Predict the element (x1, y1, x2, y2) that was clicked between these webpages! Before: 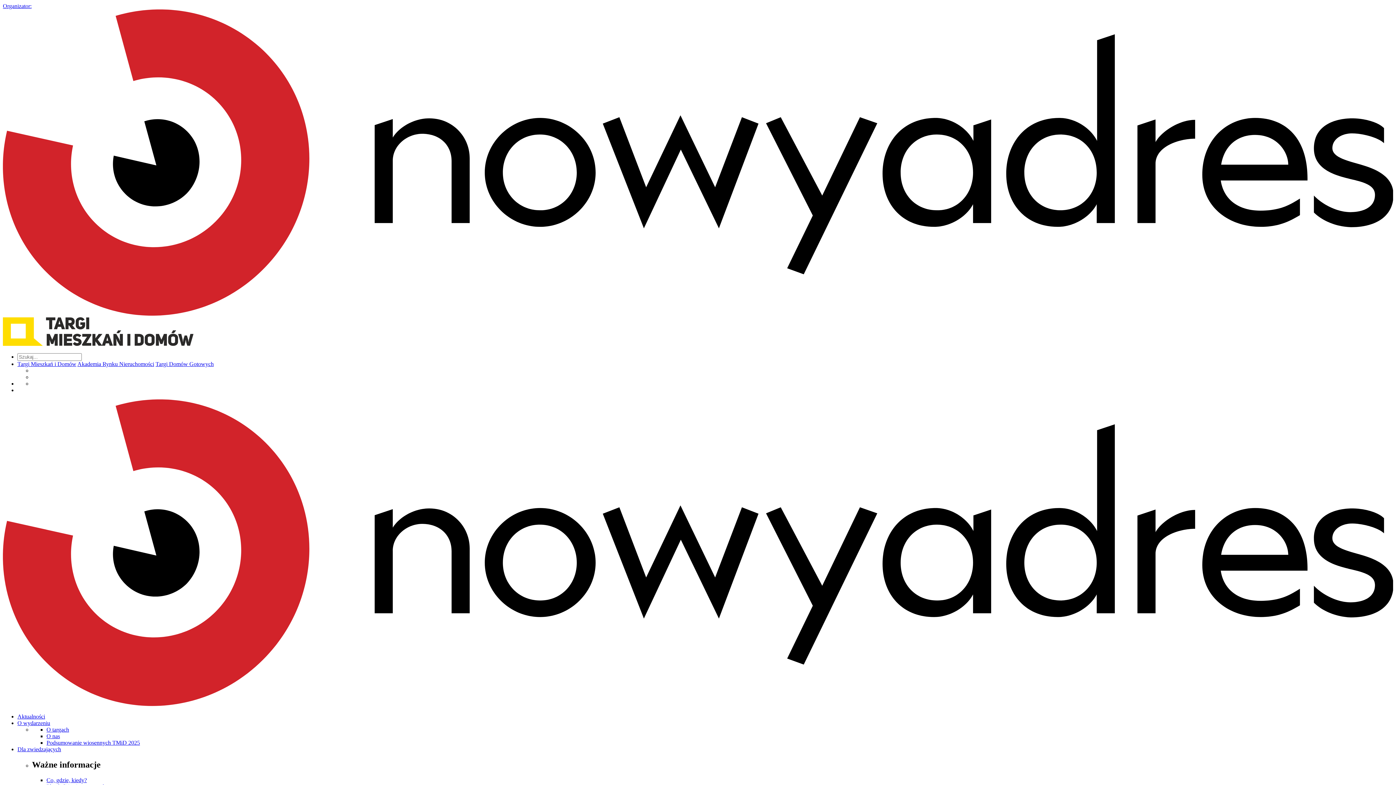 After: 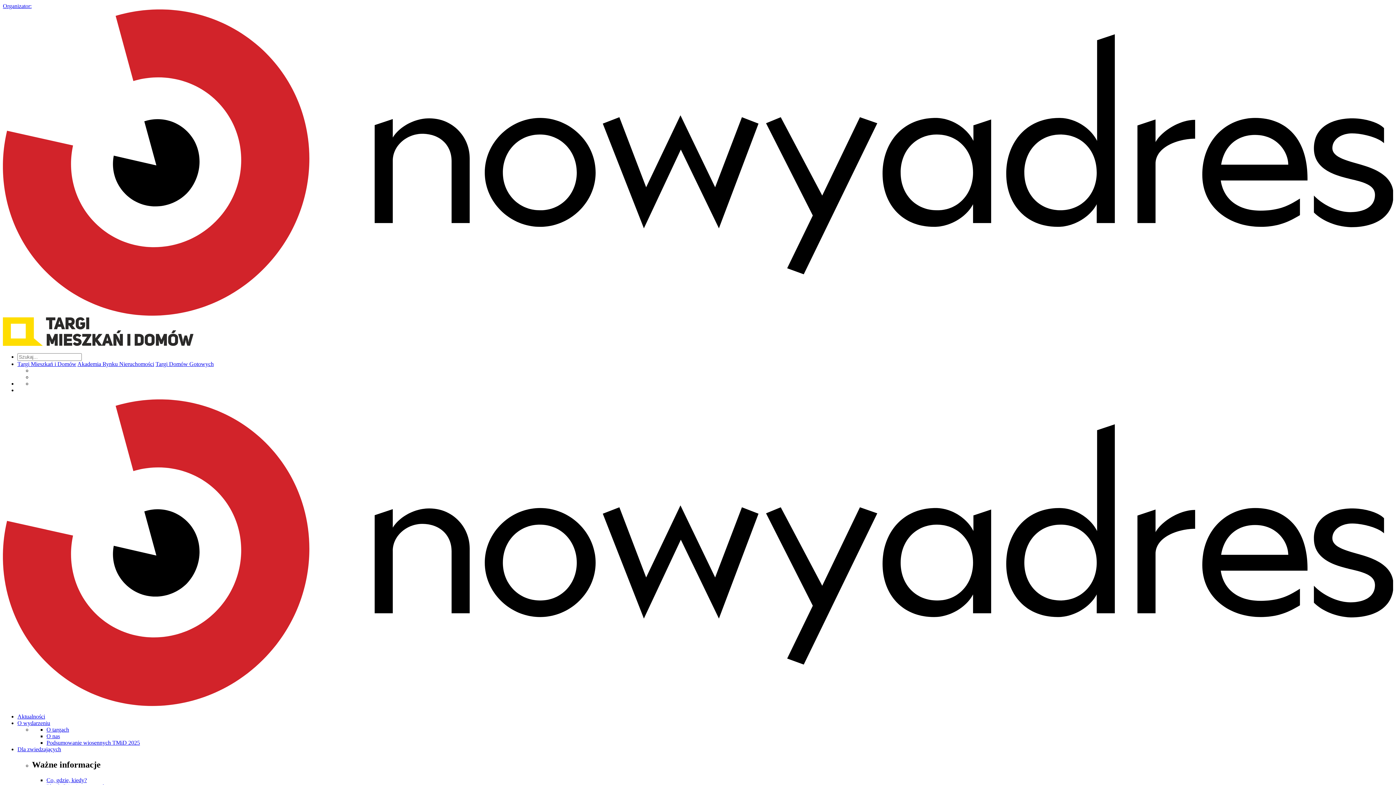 Action: bbox: (17, 713, 45, 719) label: Aktualności